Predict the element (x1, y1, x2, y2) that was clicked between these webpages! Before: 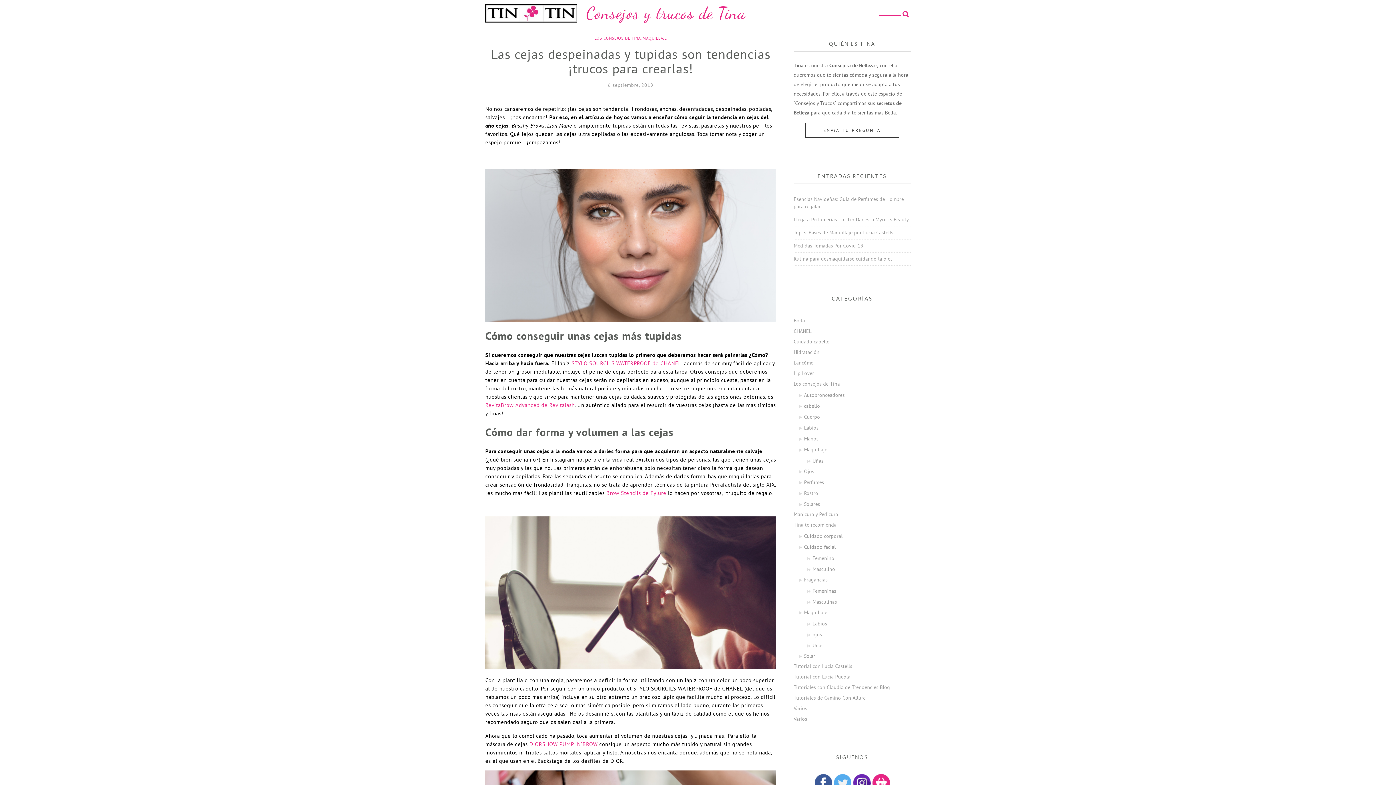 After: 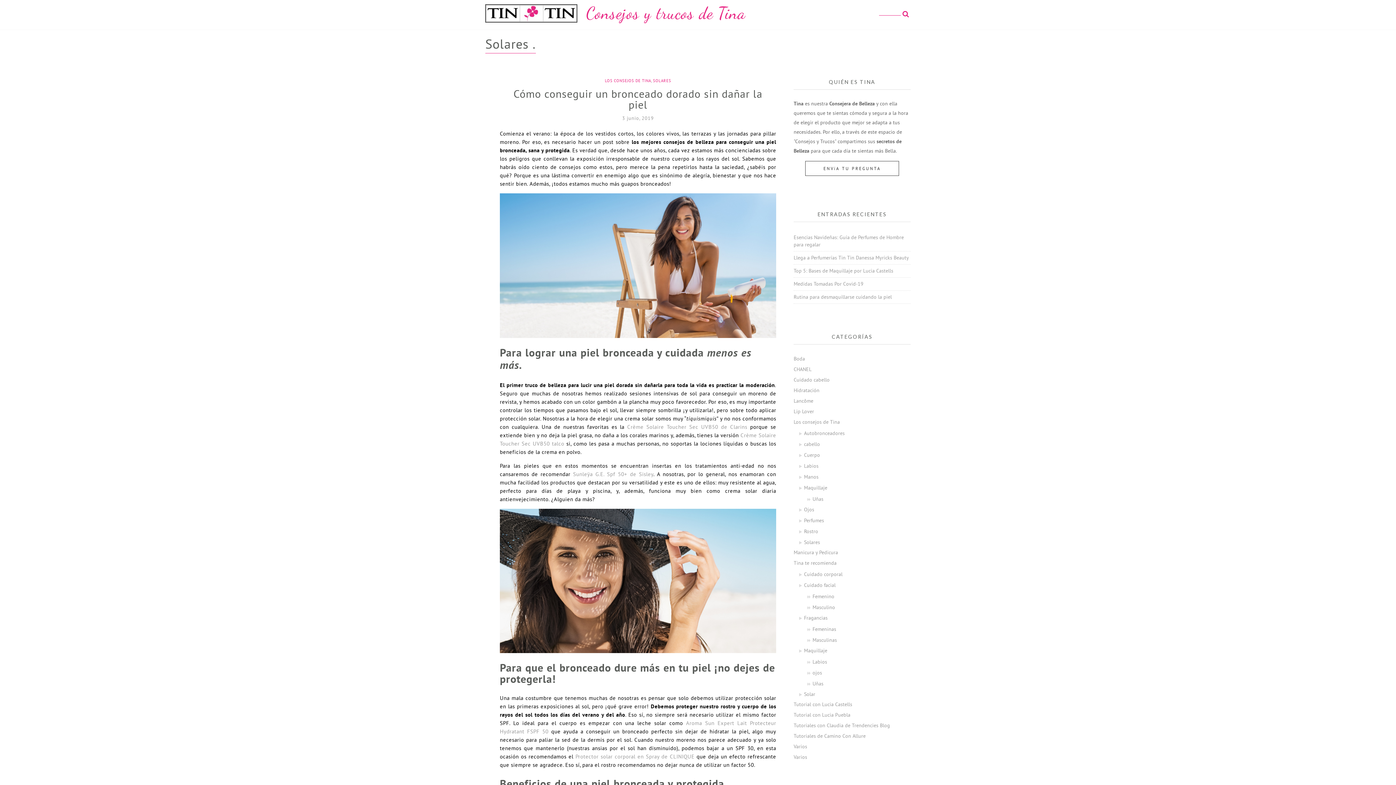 Action: label: Solares bbox: (804, 501, 820, 507)